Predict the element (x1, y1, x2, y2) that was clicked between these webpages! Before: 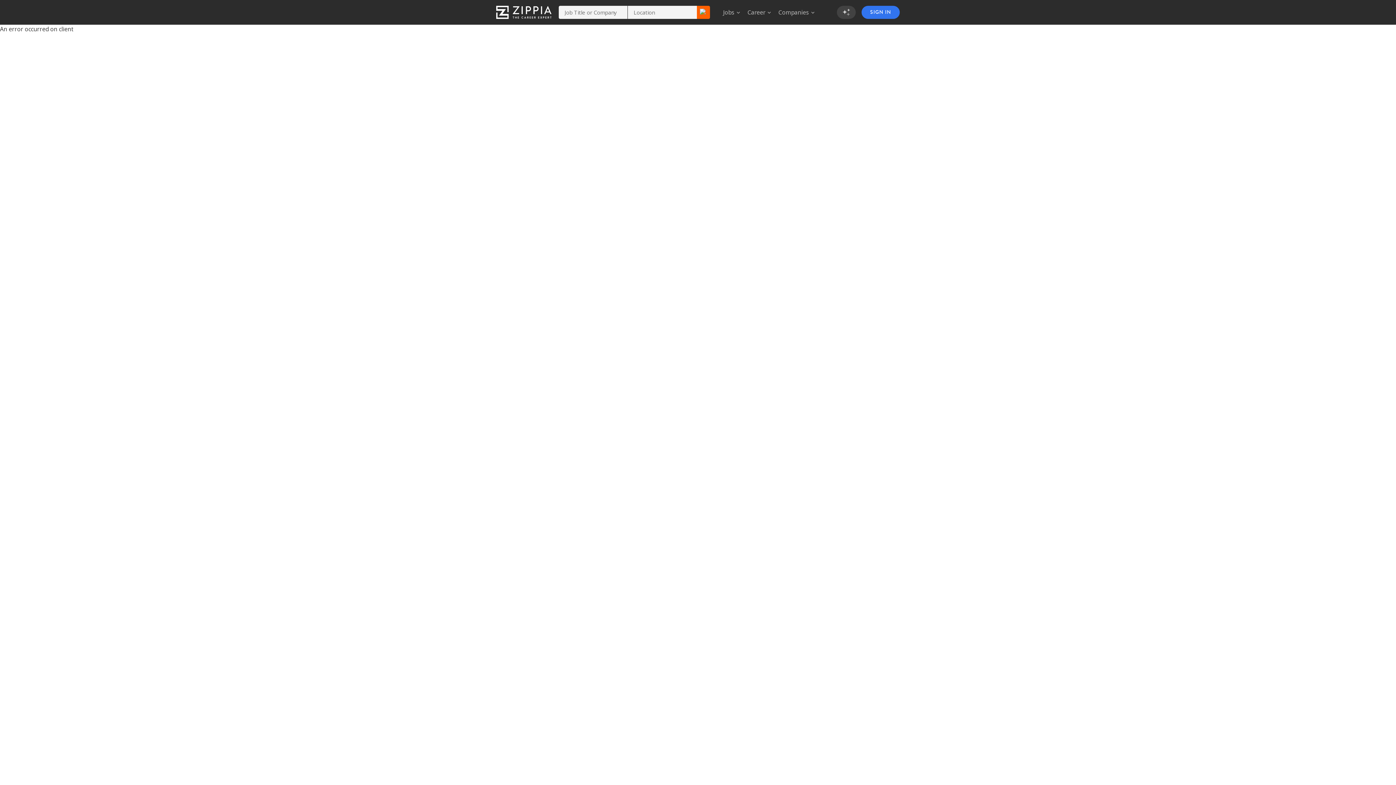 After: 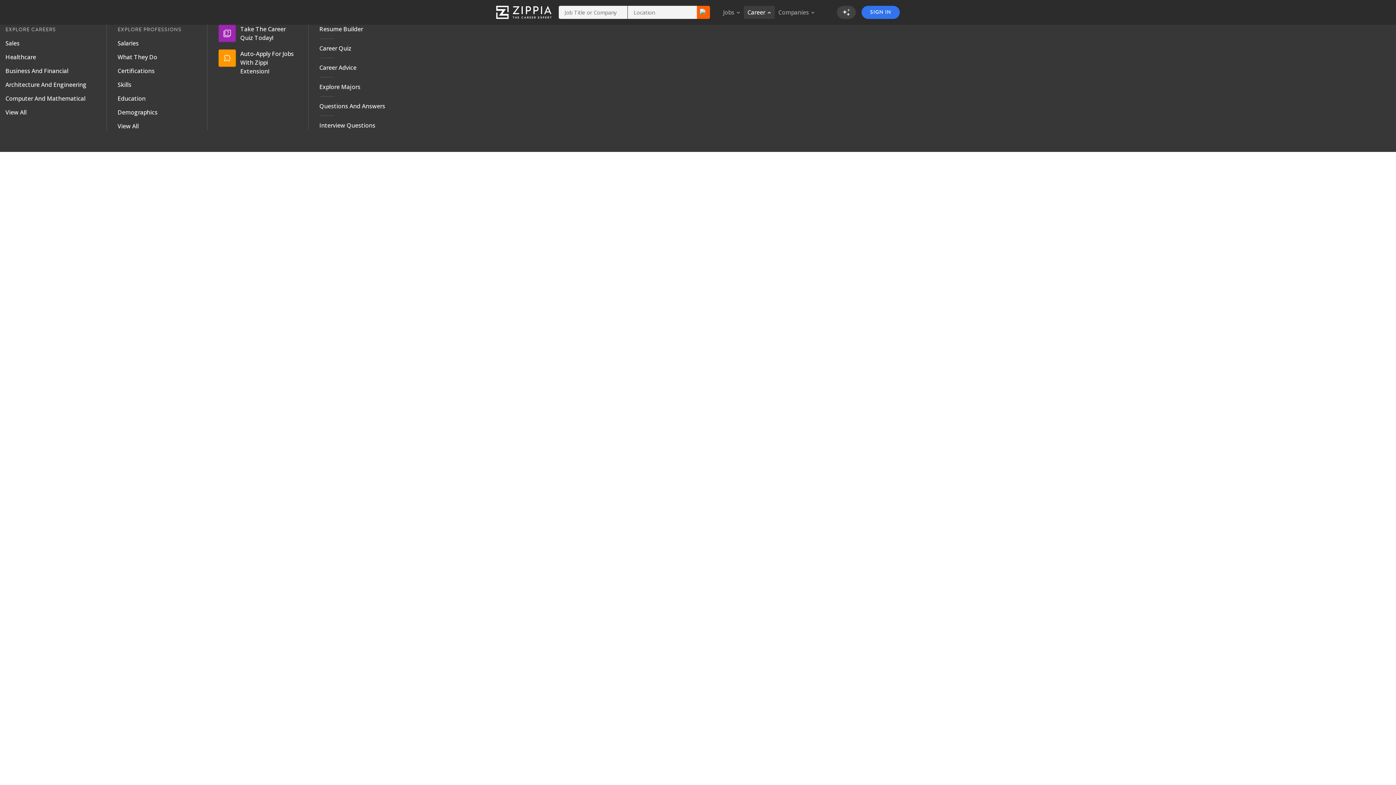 Action: label: Career bbox: (744, 5, 774, 18)